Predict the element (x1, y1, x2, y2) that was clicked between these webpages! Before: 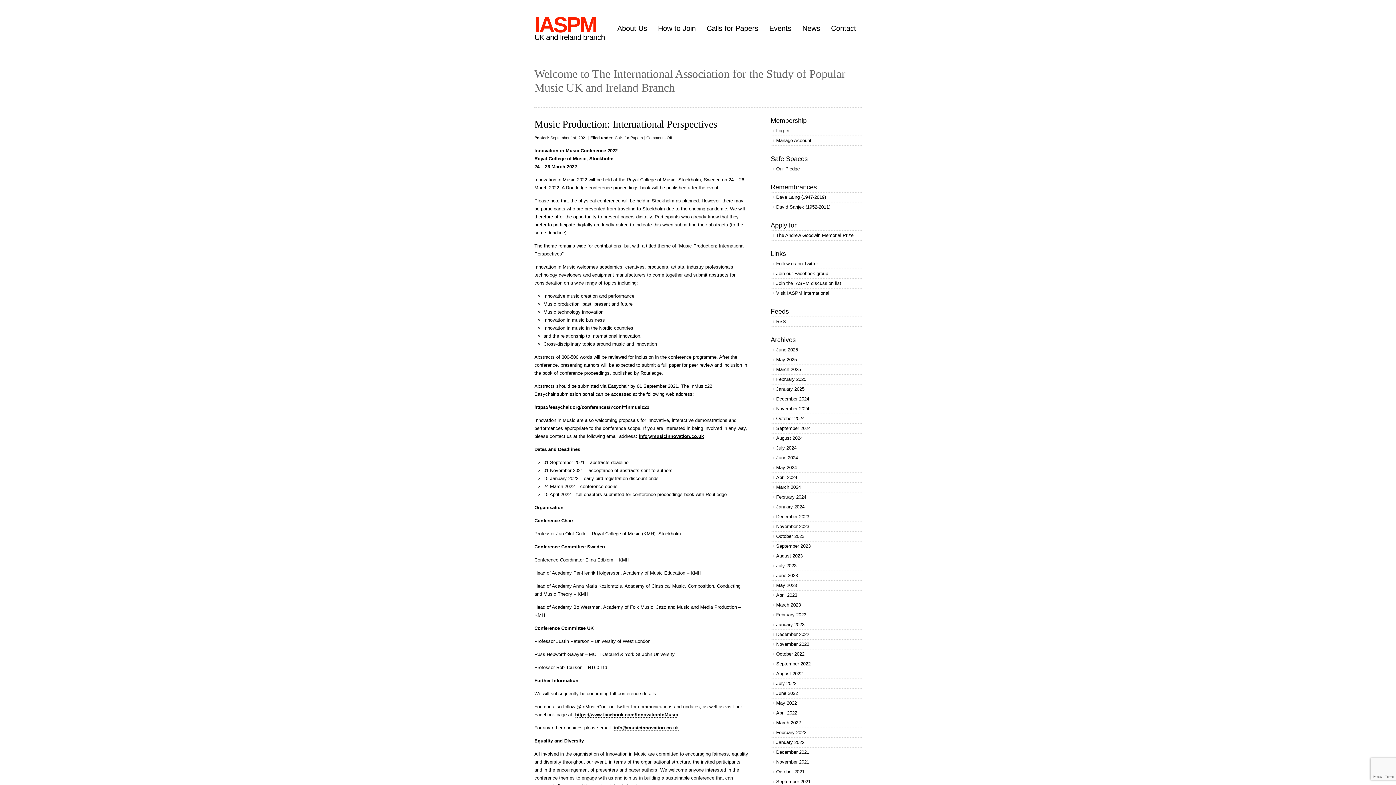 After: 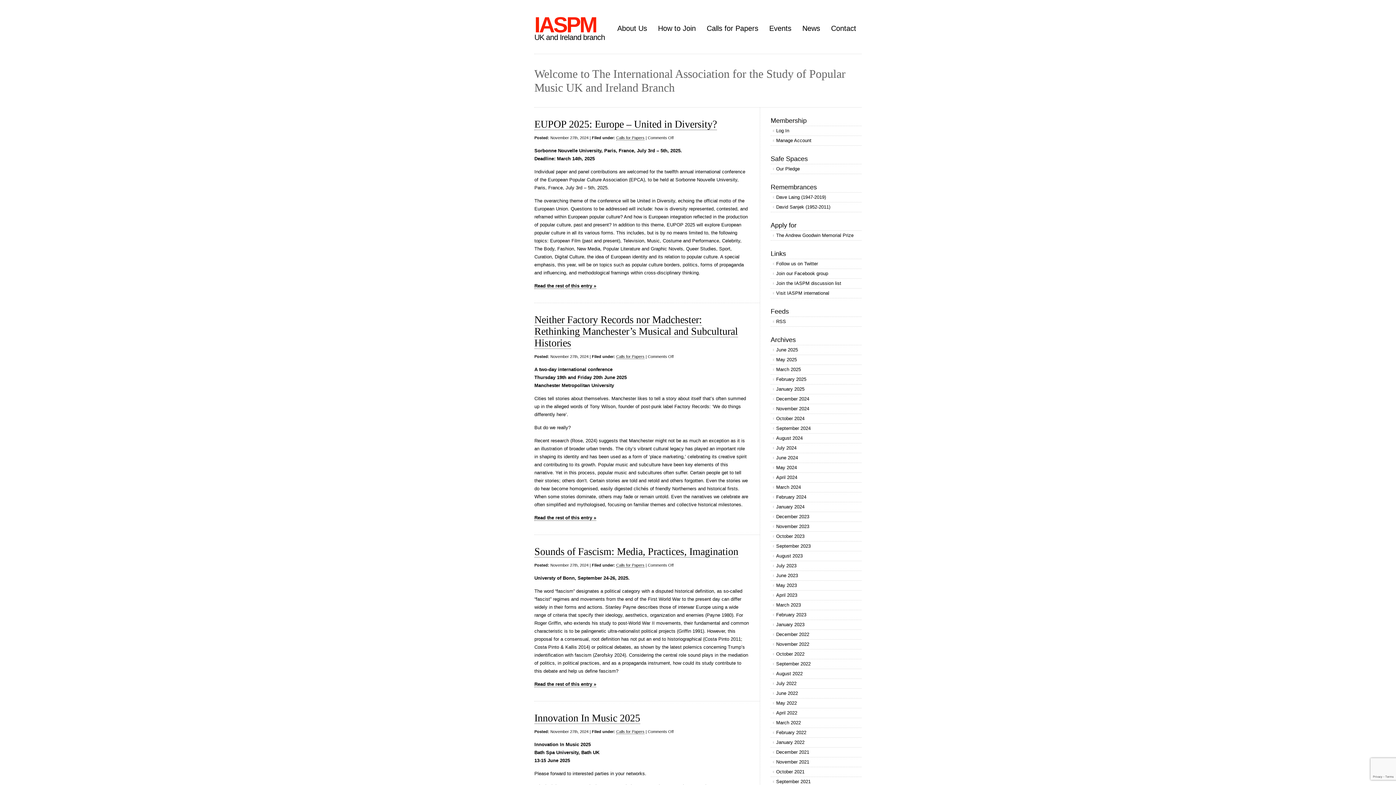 Action: label: November 2024 bbox: (770, 404, 861, 413)